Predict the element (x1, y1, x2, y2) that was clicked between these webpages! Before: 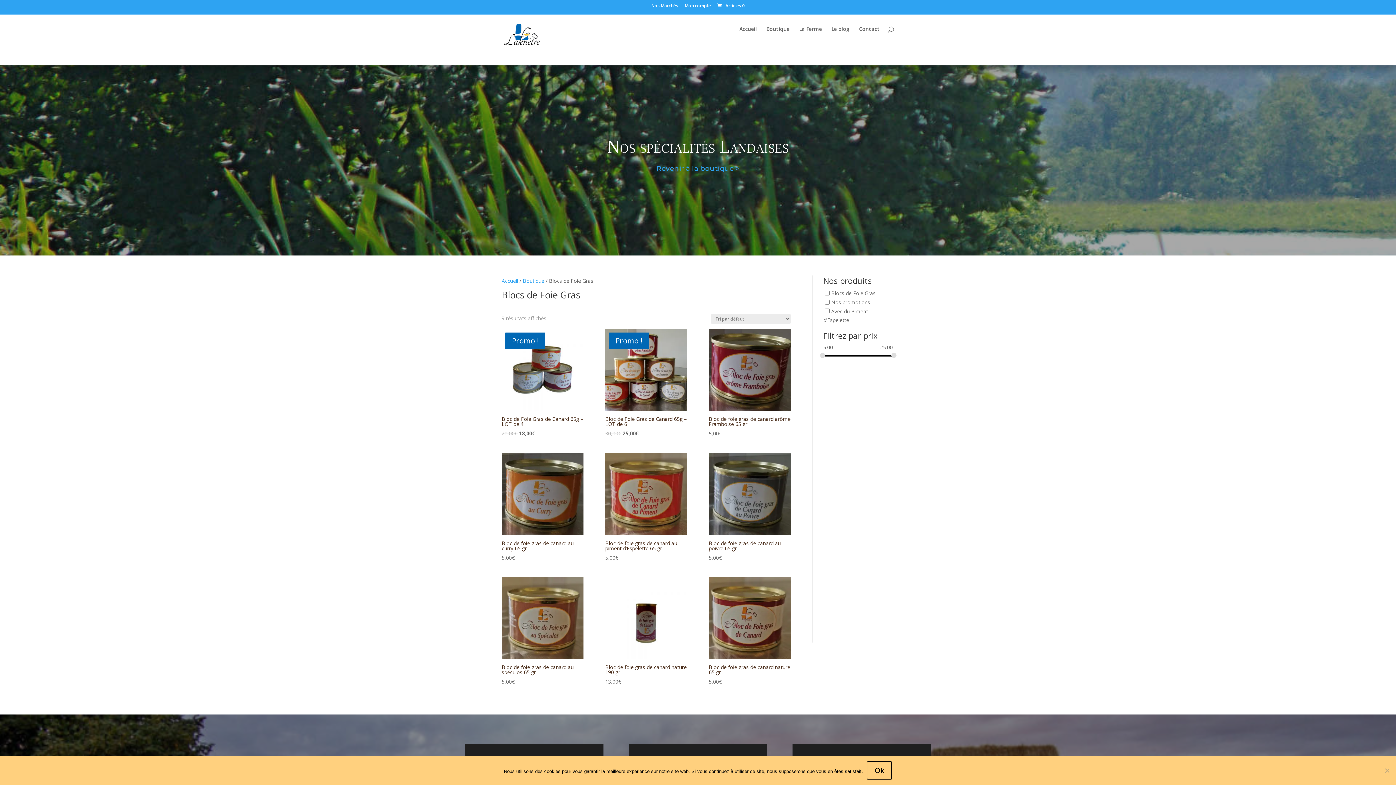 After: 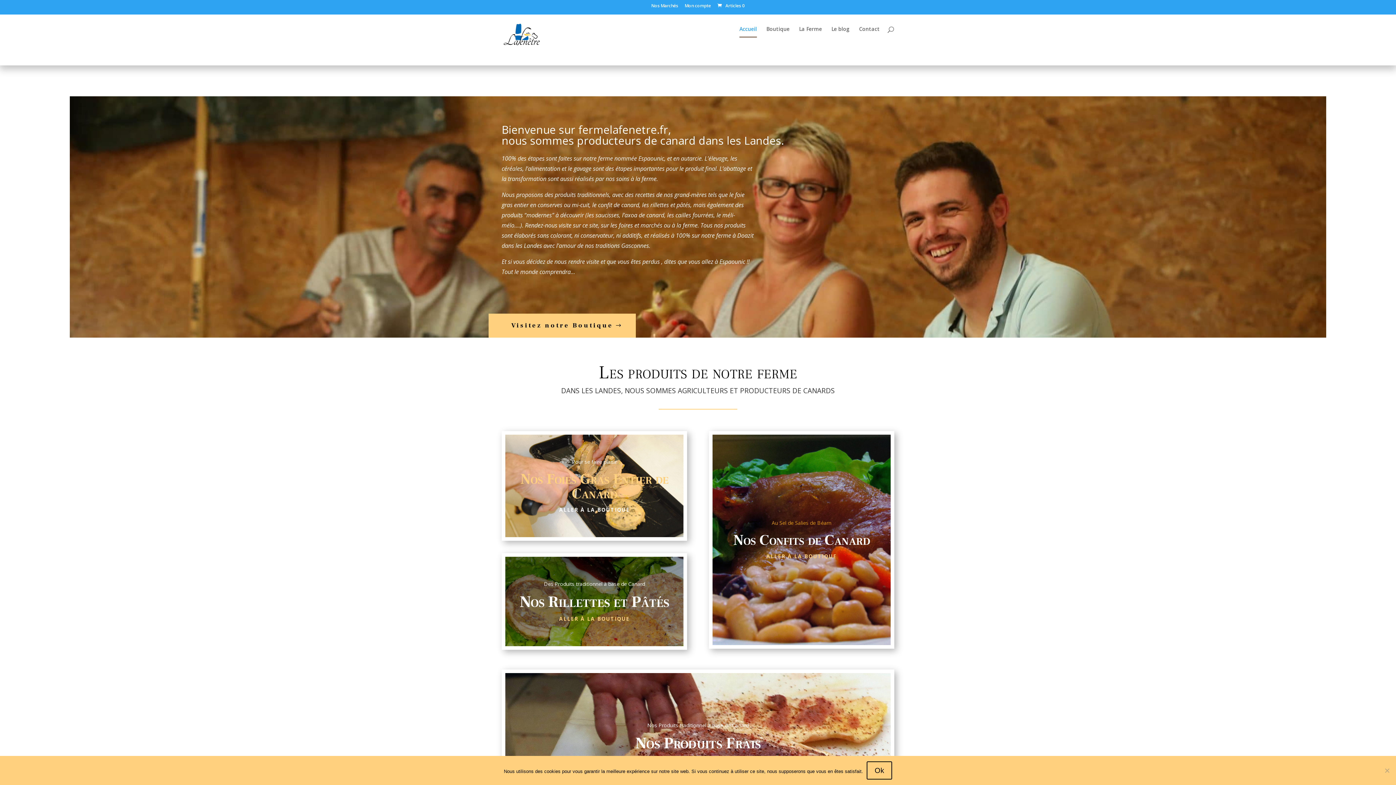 Action: bbox: (501, 277, 518, 284) label: Accueil